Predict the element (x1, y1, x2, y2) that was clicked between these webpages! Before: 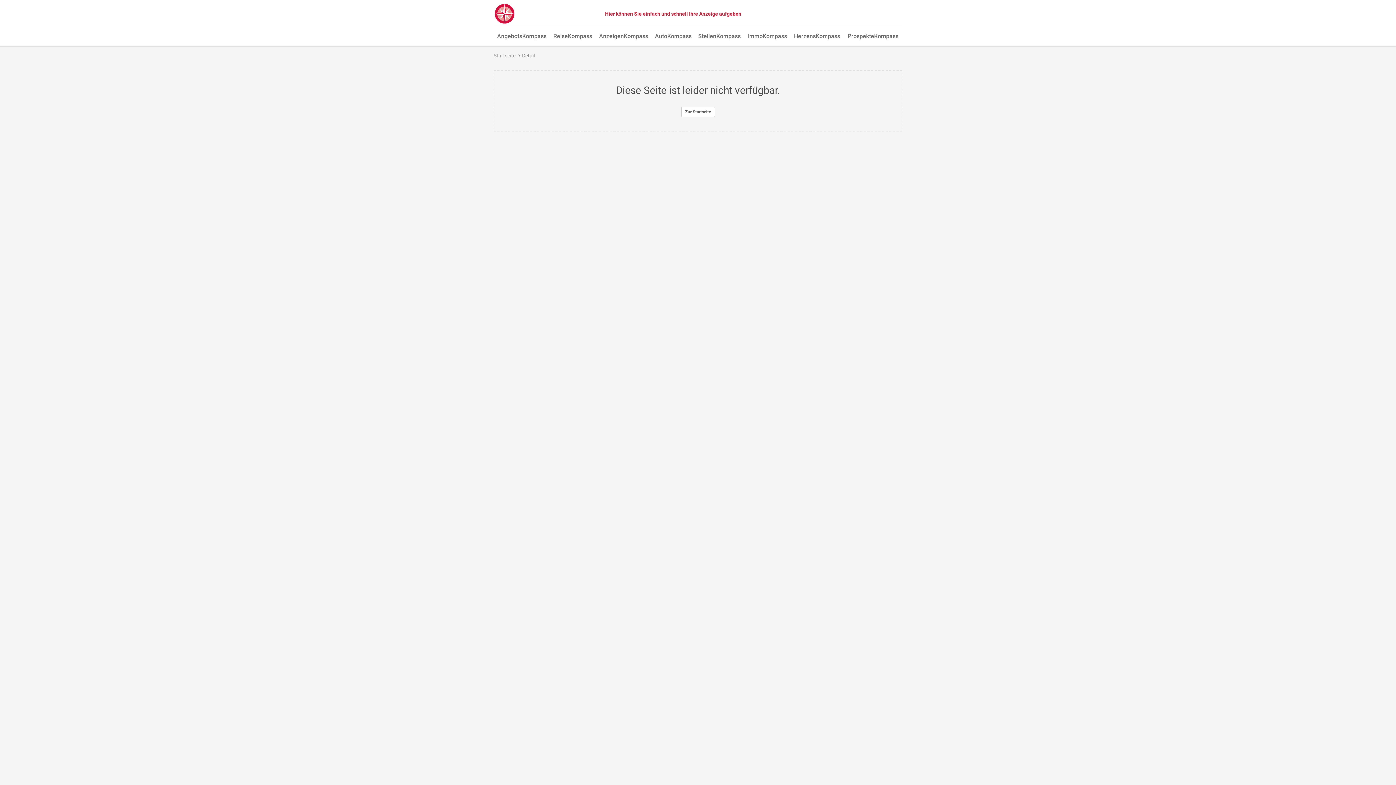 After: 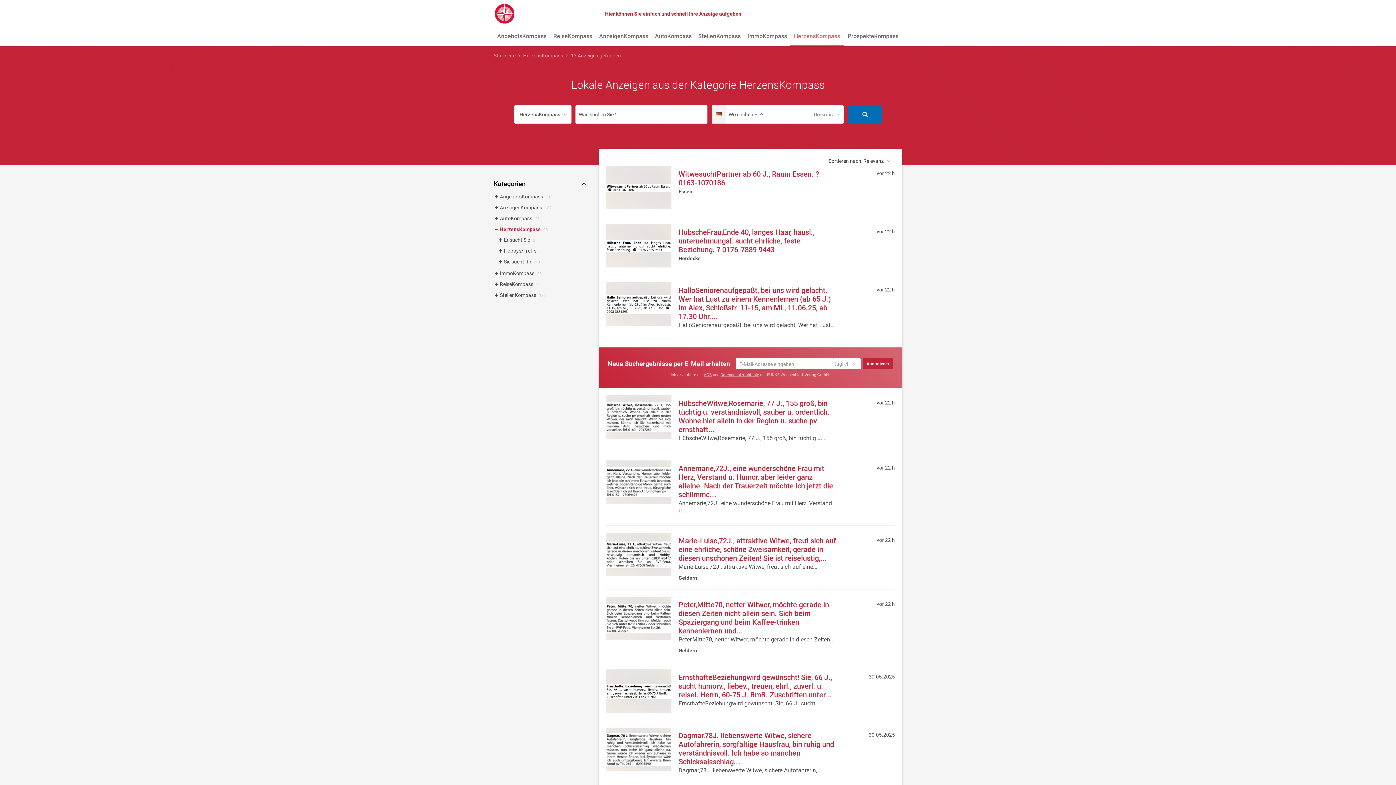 Action: bbox: (790, 27, 844, 46) label: HerzensKompass